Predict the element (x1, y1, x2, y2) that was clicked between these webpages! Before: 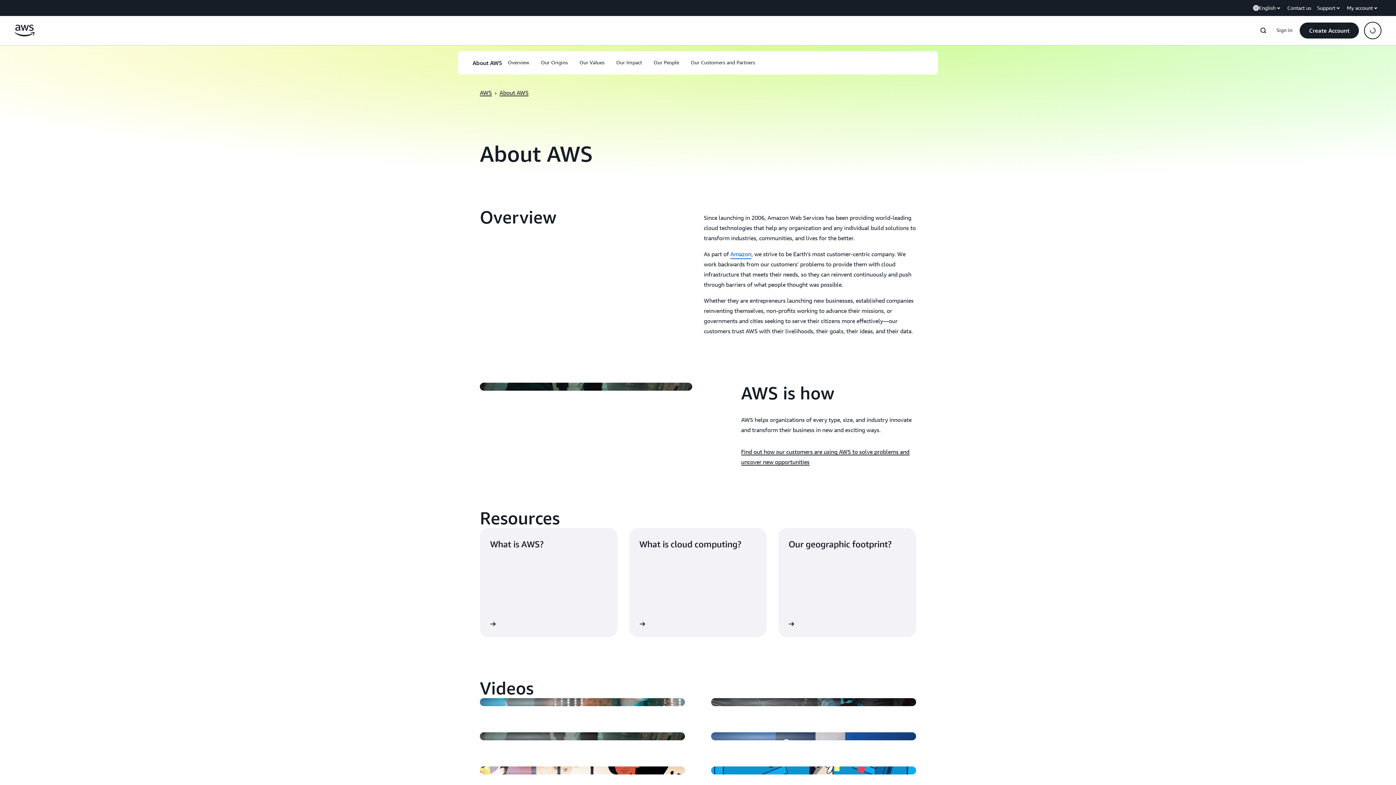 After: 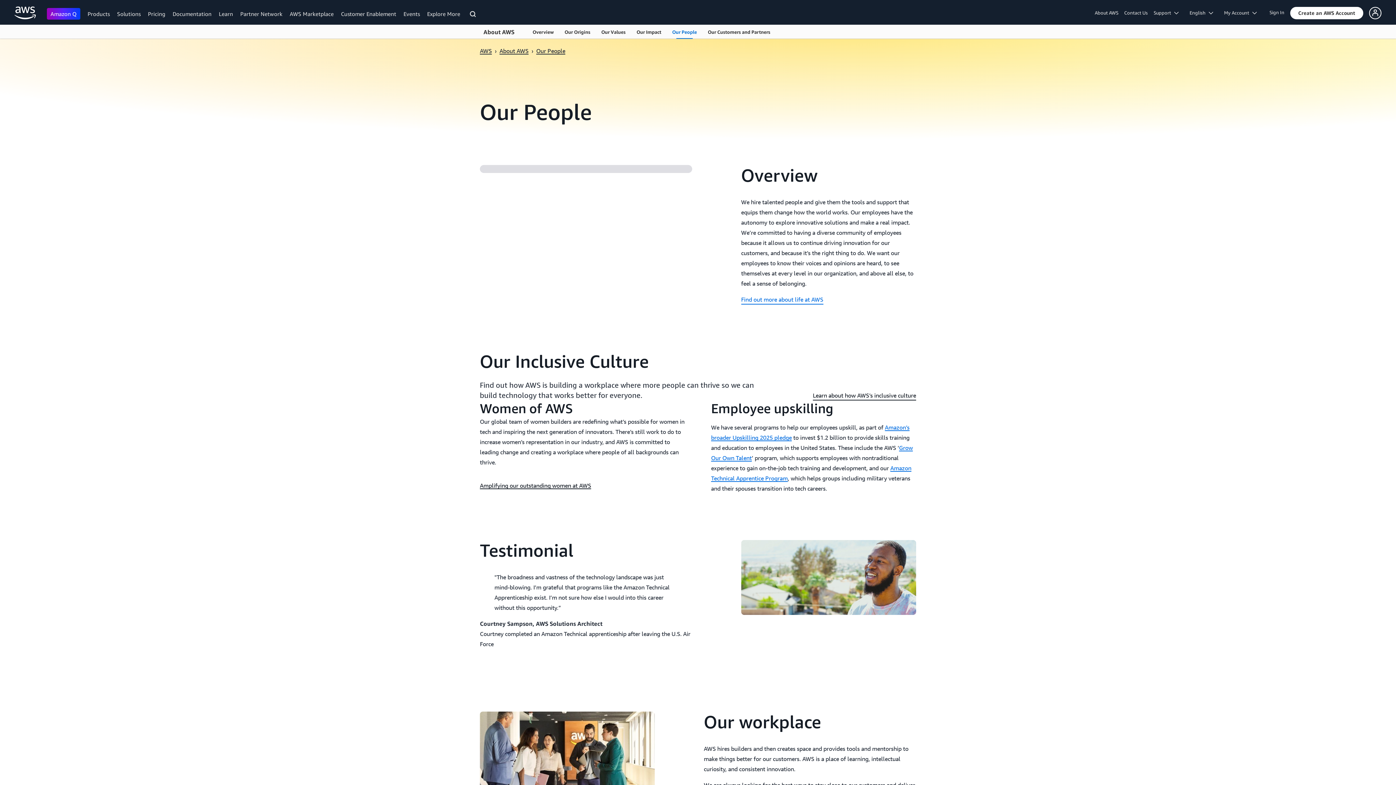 Action: bbox: (653, 65, 679, 73) label: Our People